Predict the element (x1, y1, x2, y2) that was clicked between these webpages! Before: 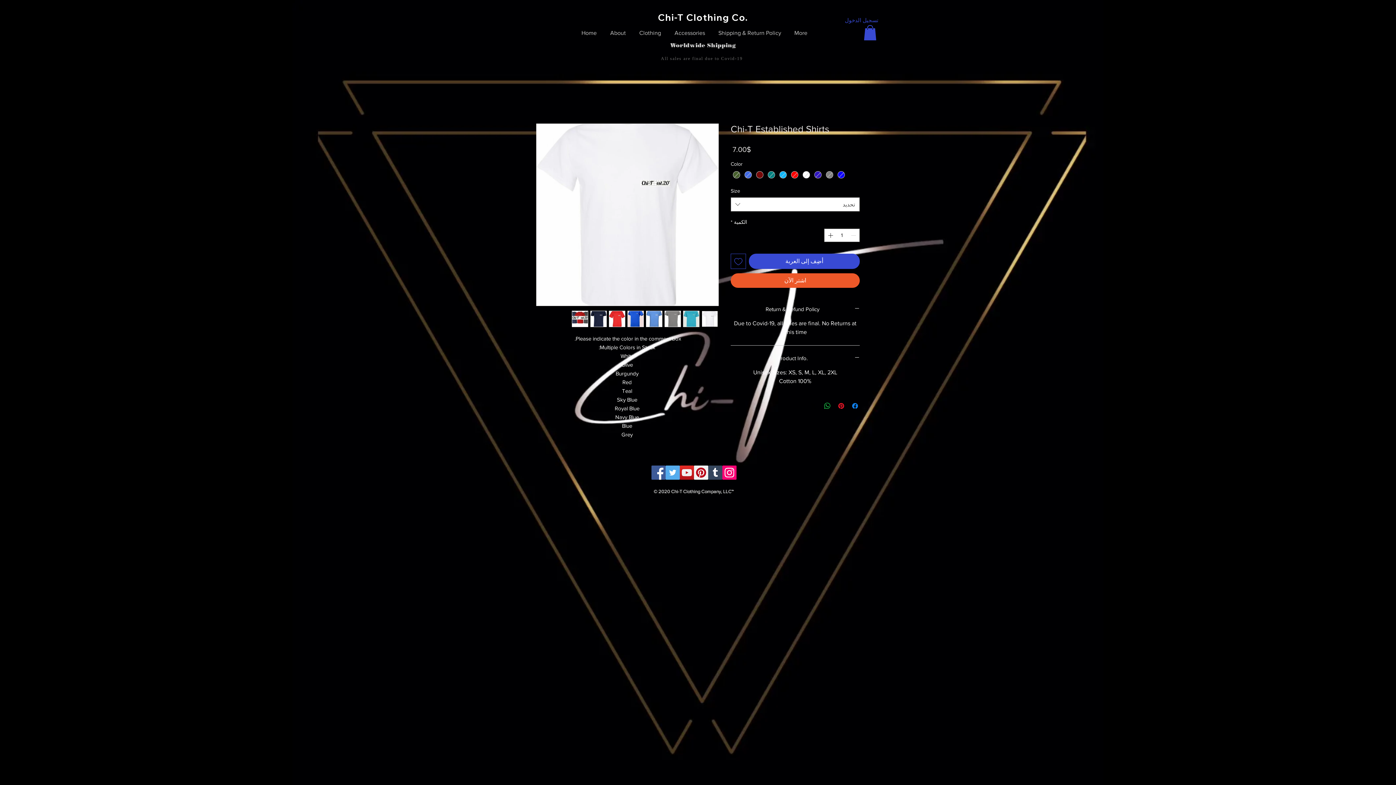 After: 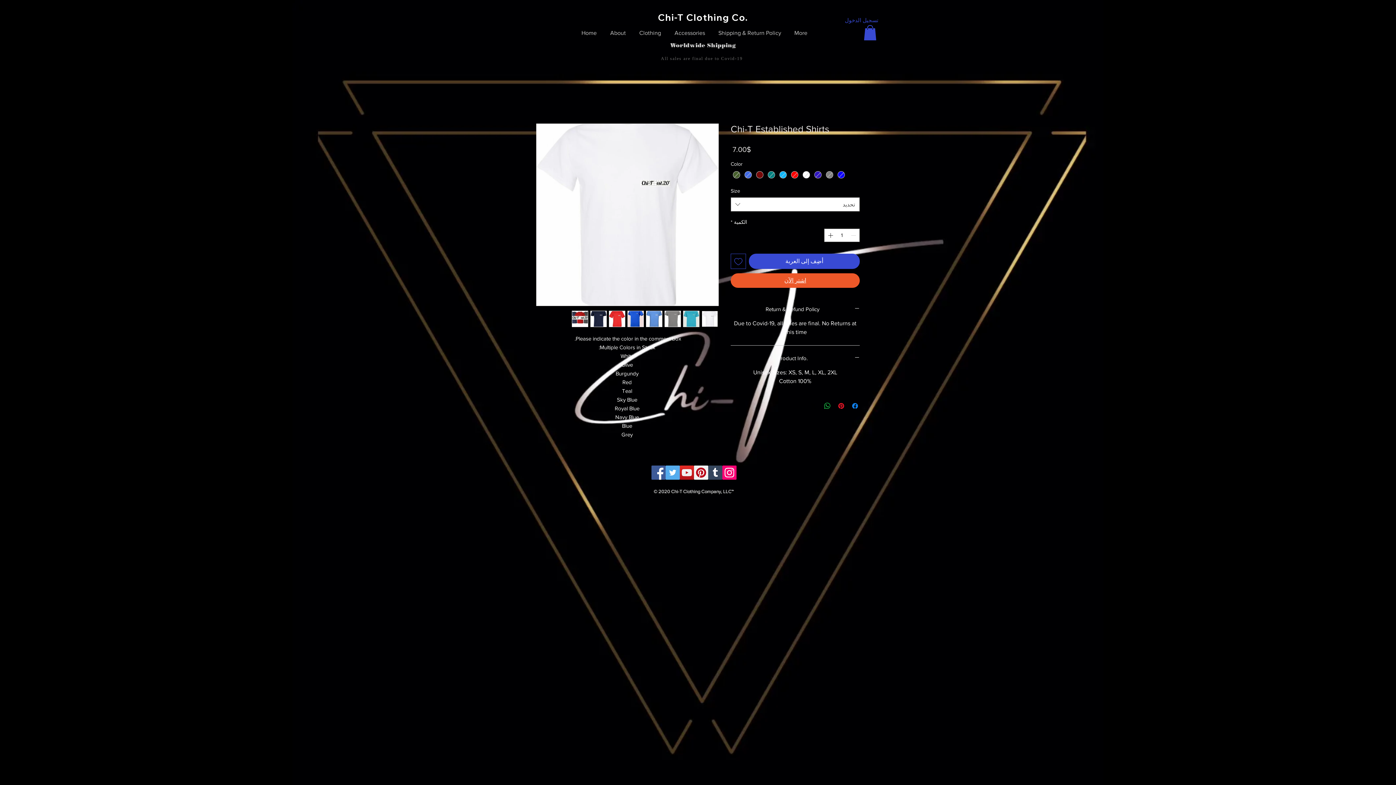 Action: label: اشترِ الآن bbox: (730, 273, 860, 288)